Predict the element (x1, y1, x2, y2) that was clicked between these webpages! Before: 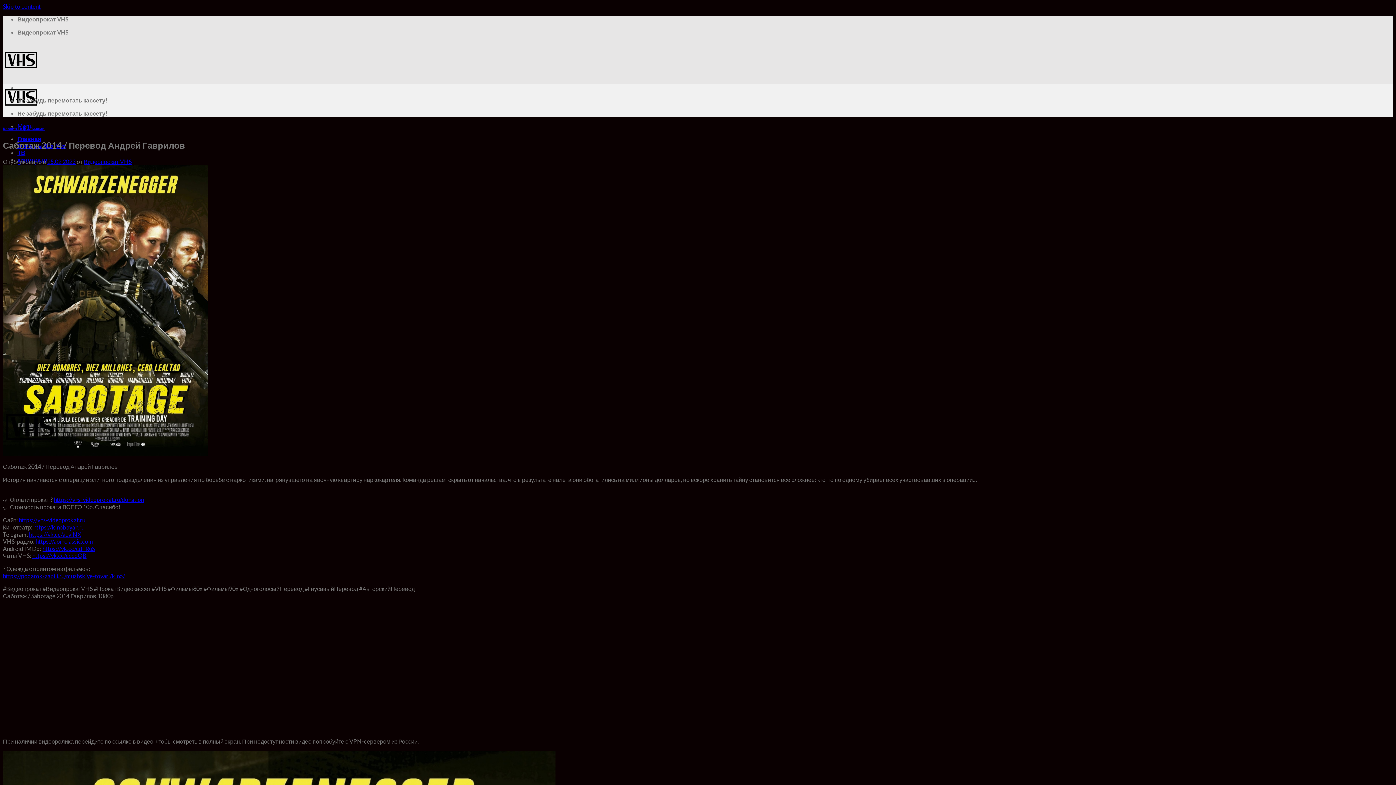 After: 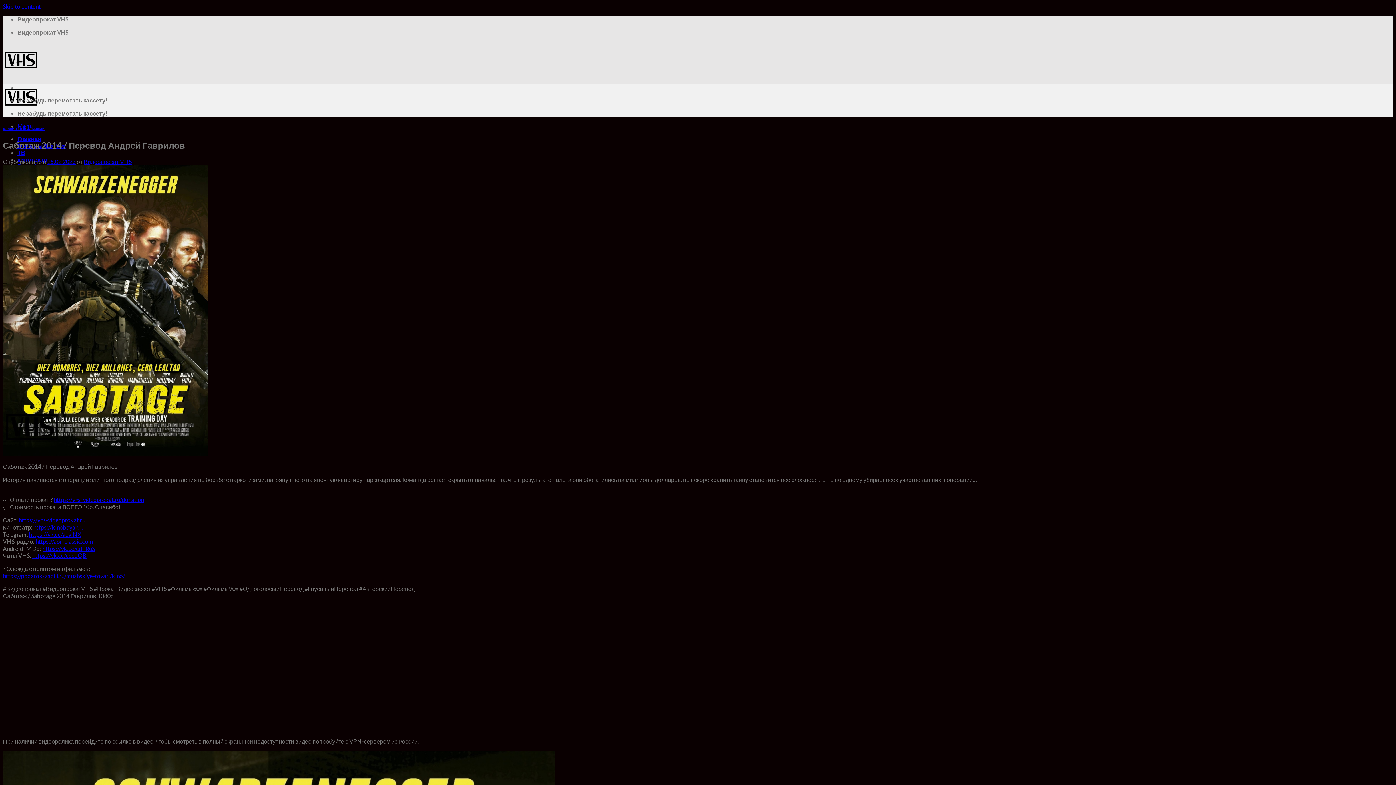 Action: label: https://vhs-videoprokat.ru/donation bbox: (53, 496, 144, 503)